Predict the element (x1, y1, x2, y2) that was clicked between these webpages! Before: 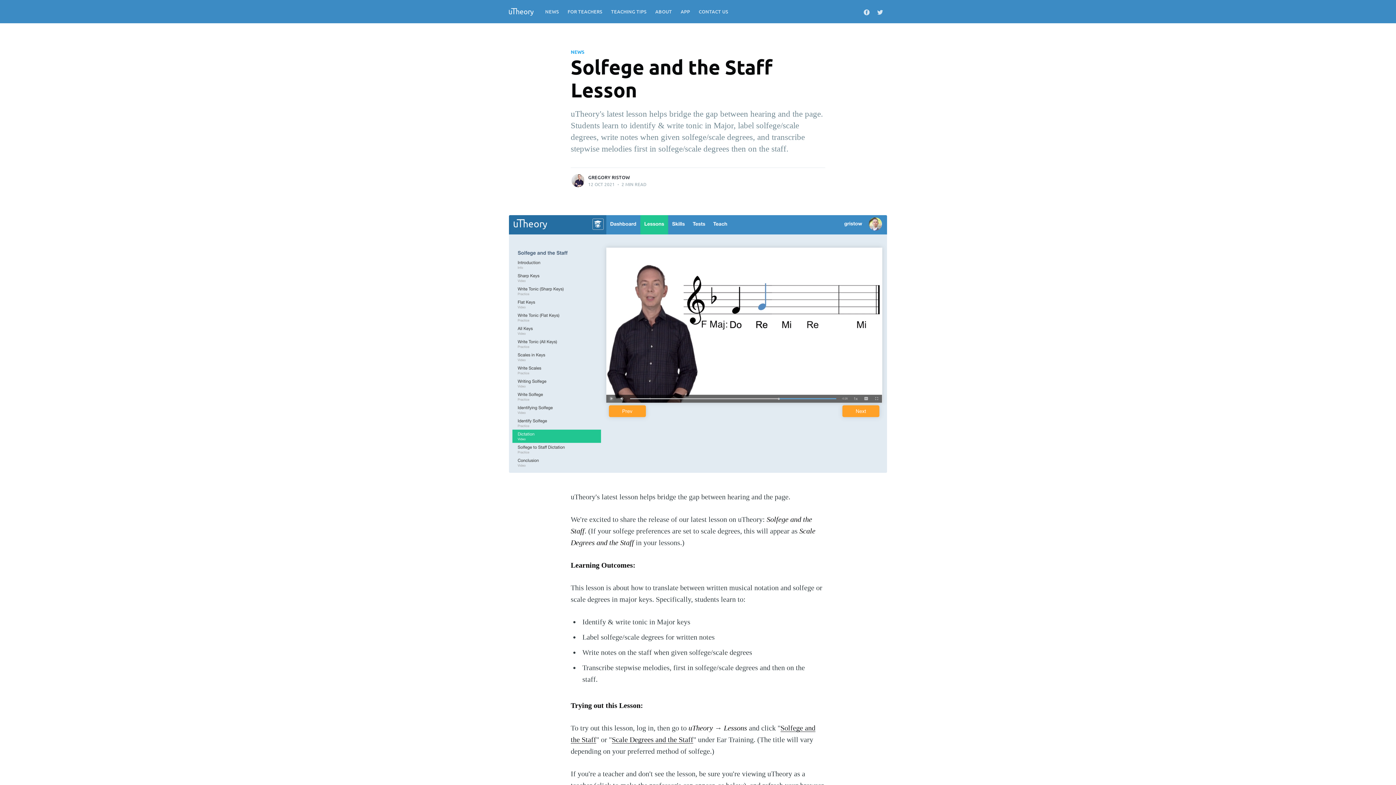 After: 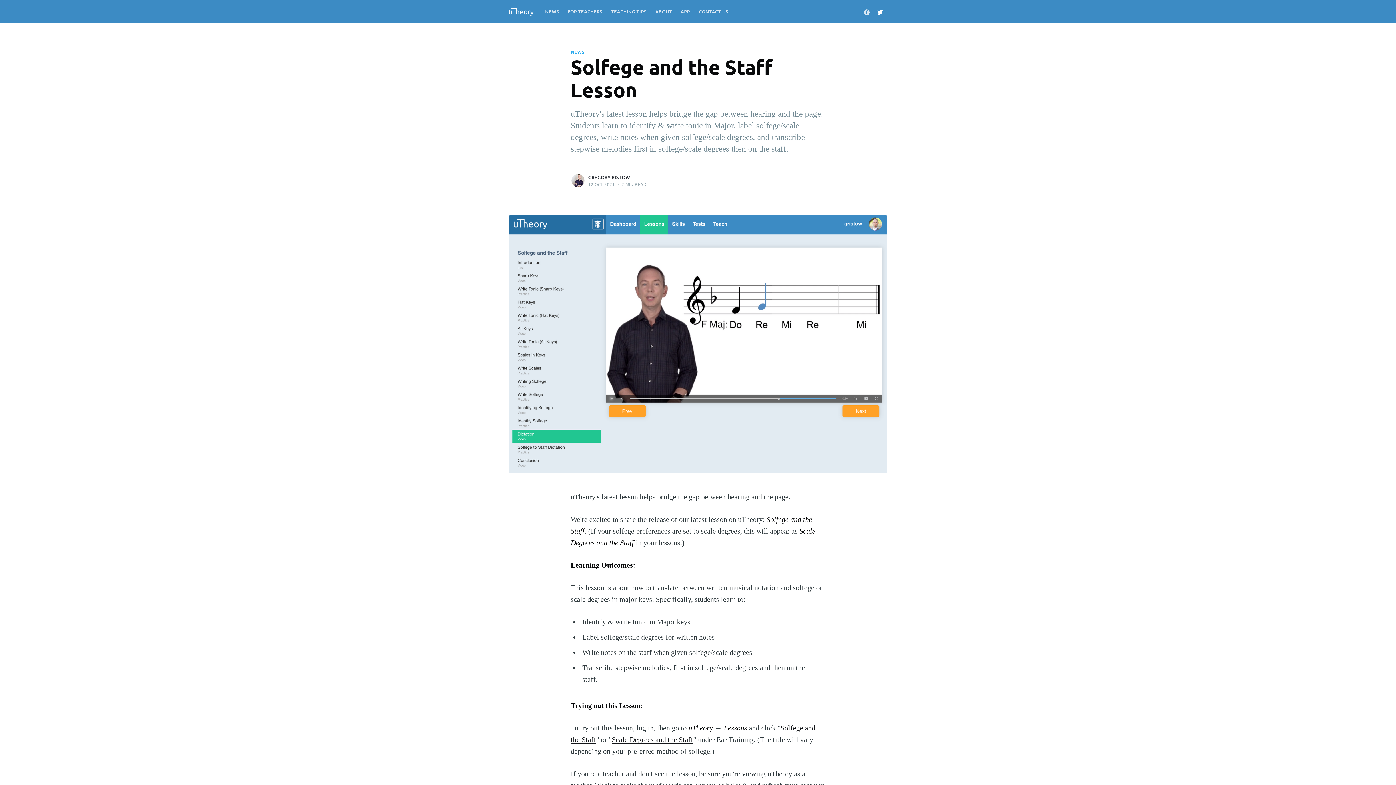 Action: bbox: (873, 3, 887, 19)